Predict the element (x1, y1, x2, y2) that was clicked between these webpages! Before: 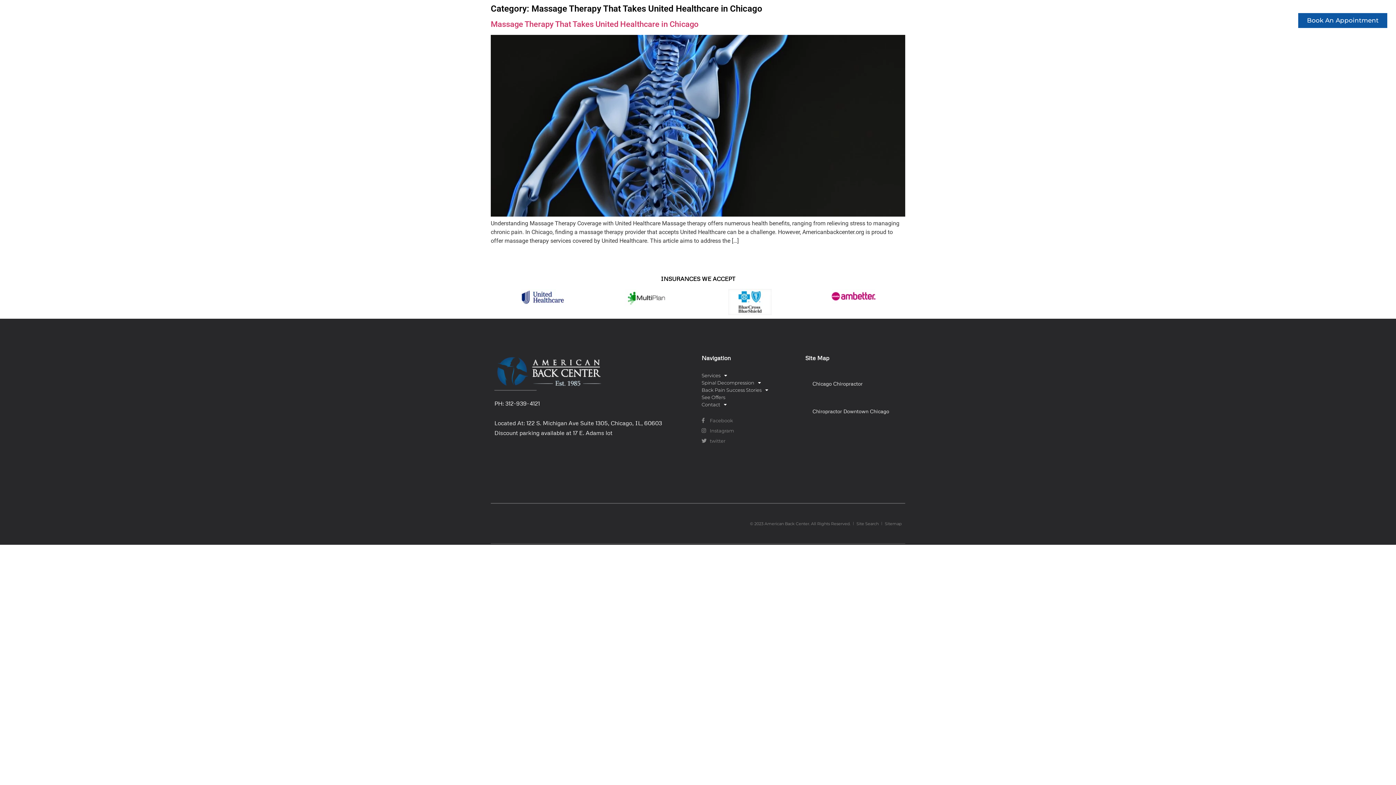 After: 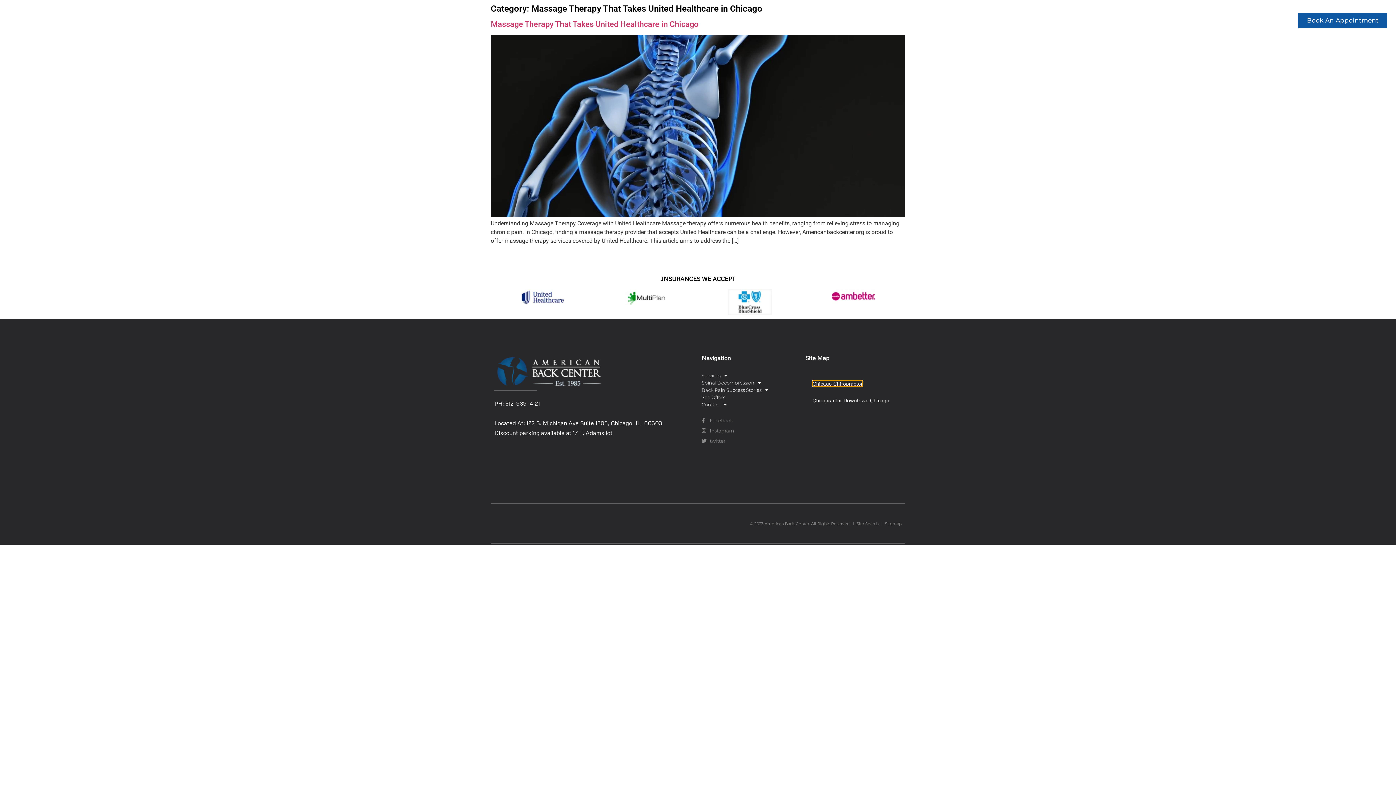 Action: bbox: (812, 380, 862, 387) label: Chicago Chiropractor